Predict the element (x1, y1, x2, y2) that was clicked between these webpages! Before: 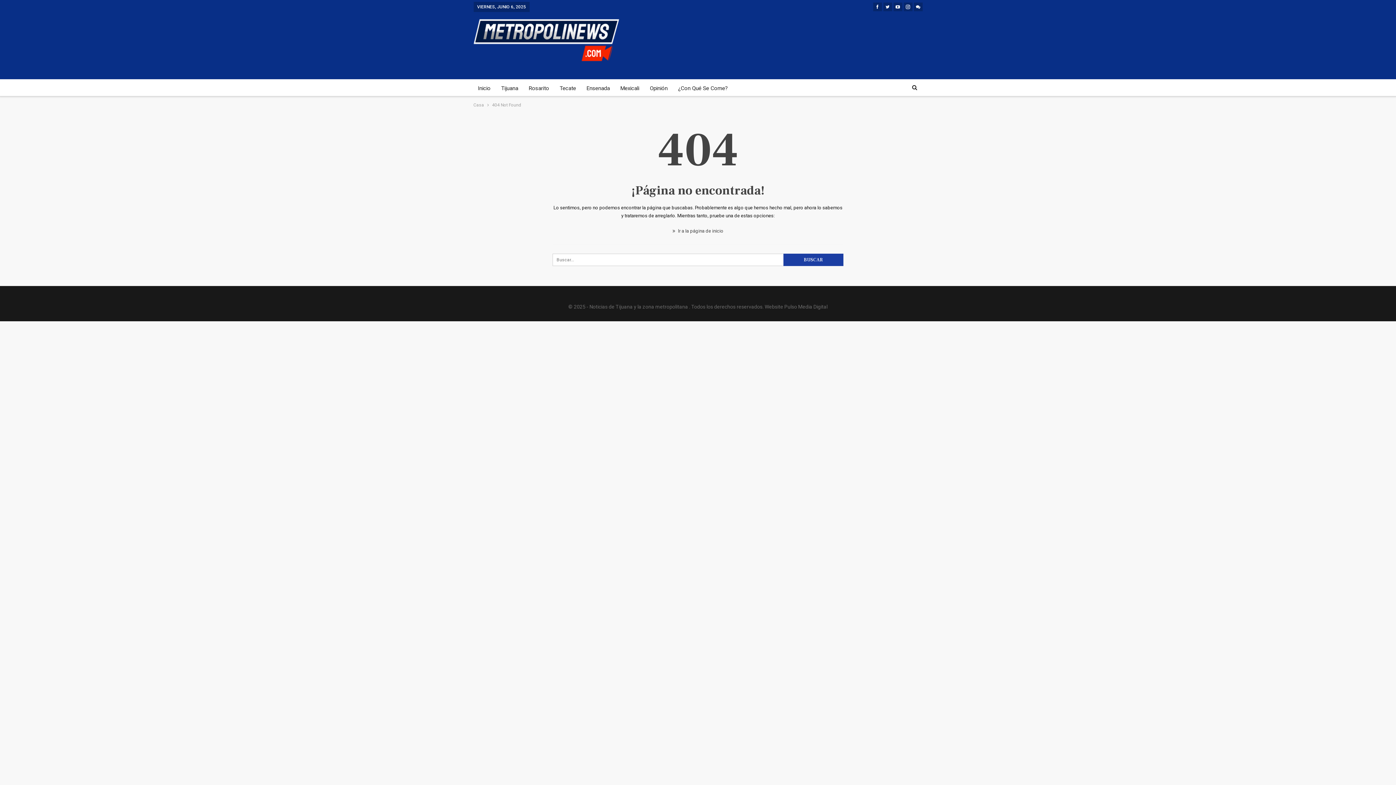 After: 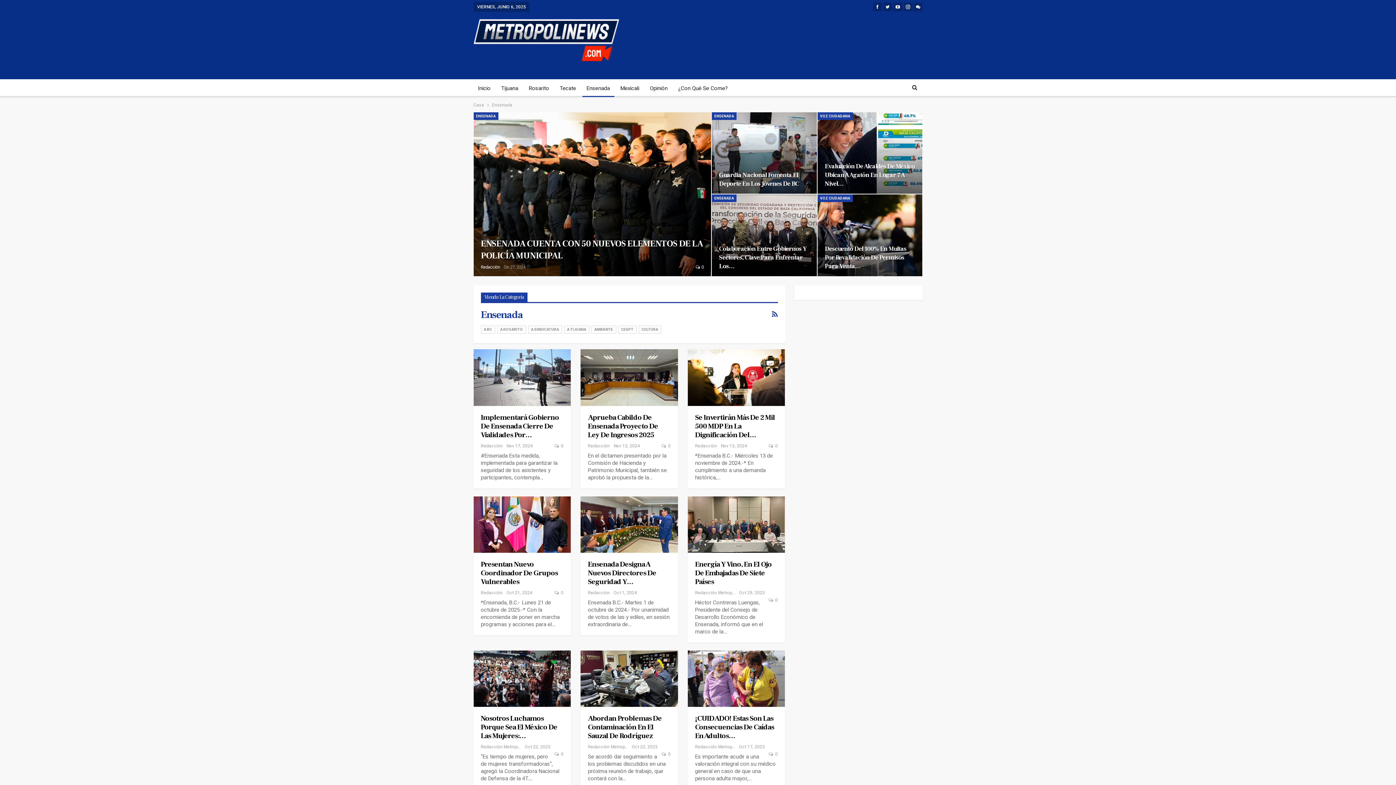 Action: bbox: (582, 79, 614, 97) label: Ensenada